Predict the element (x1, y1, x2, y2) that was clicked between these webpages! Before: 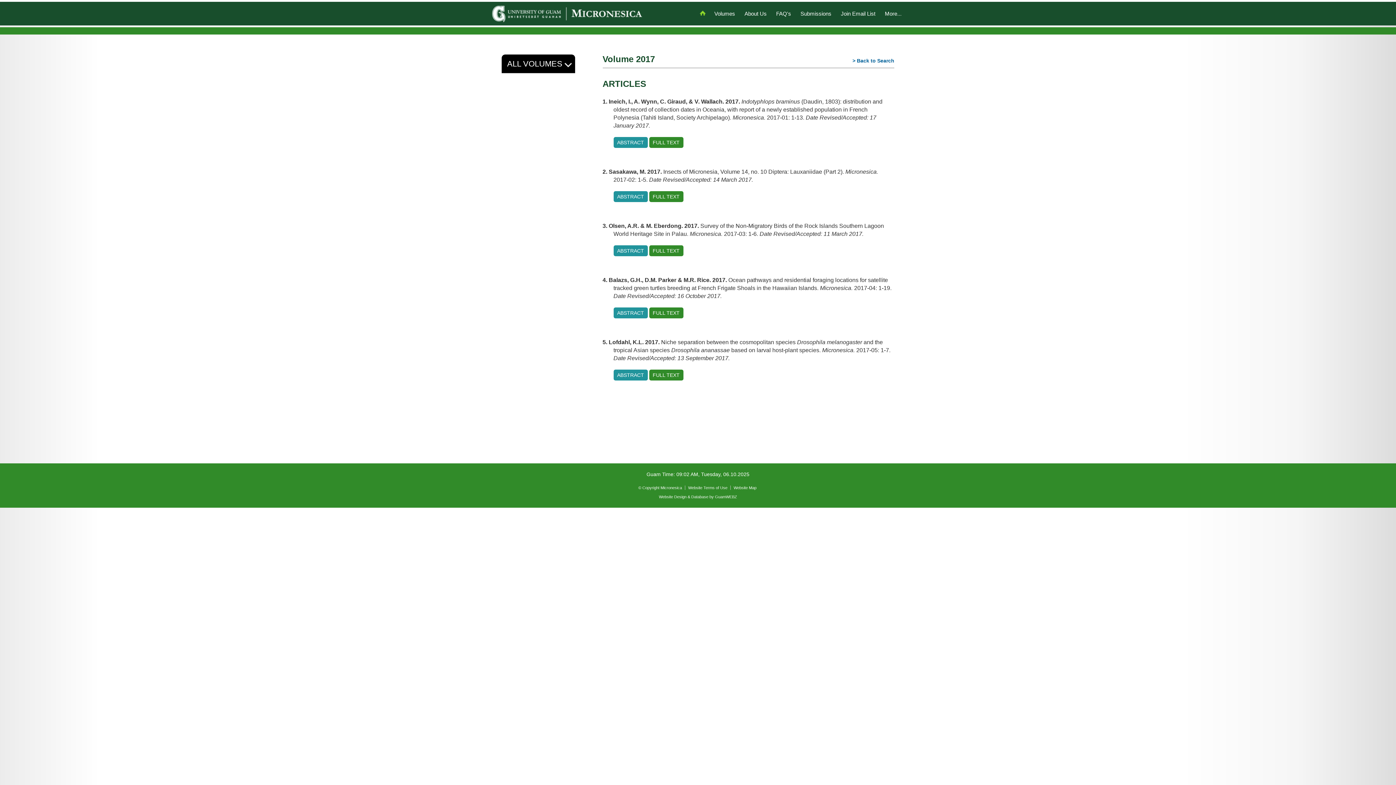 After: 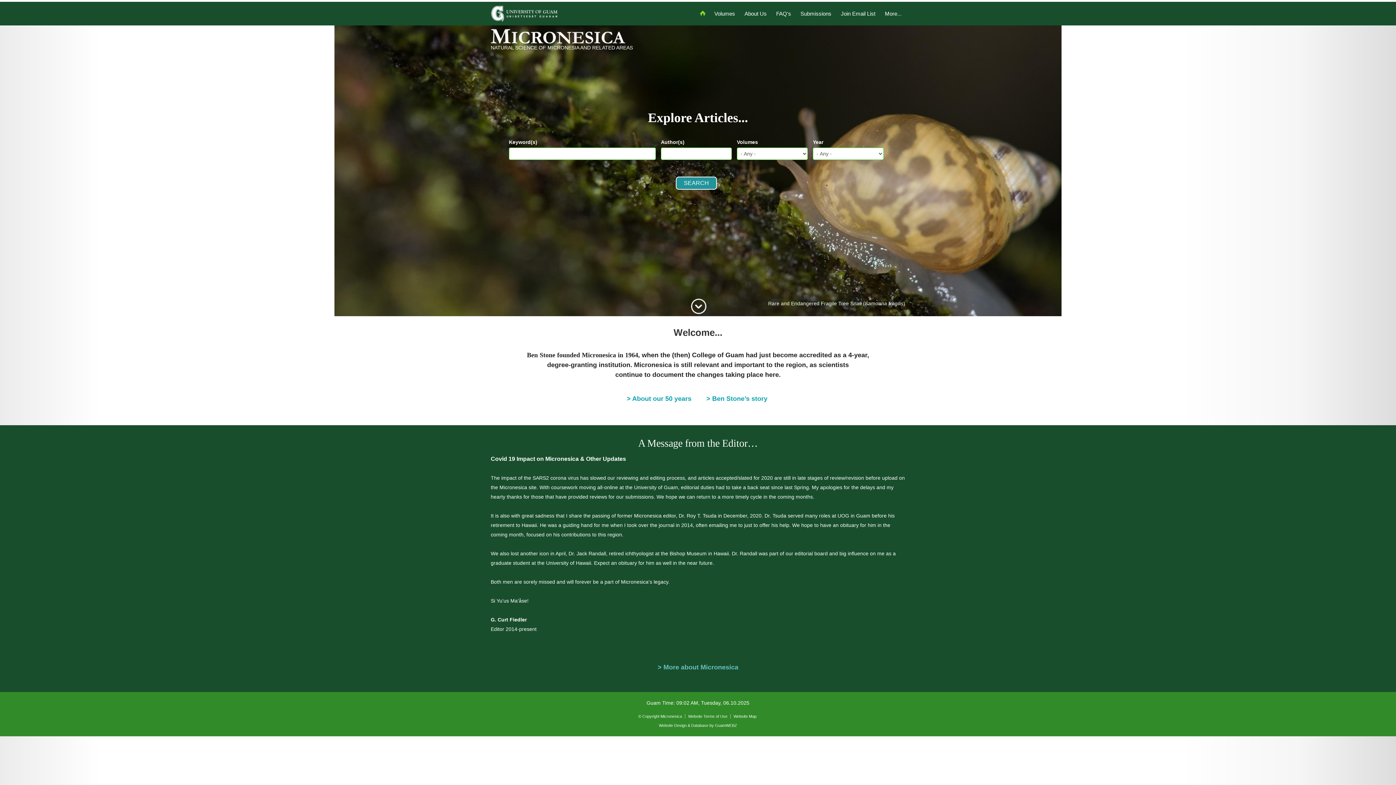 Action: label: Home bbox: (700, 10, 708, 18)